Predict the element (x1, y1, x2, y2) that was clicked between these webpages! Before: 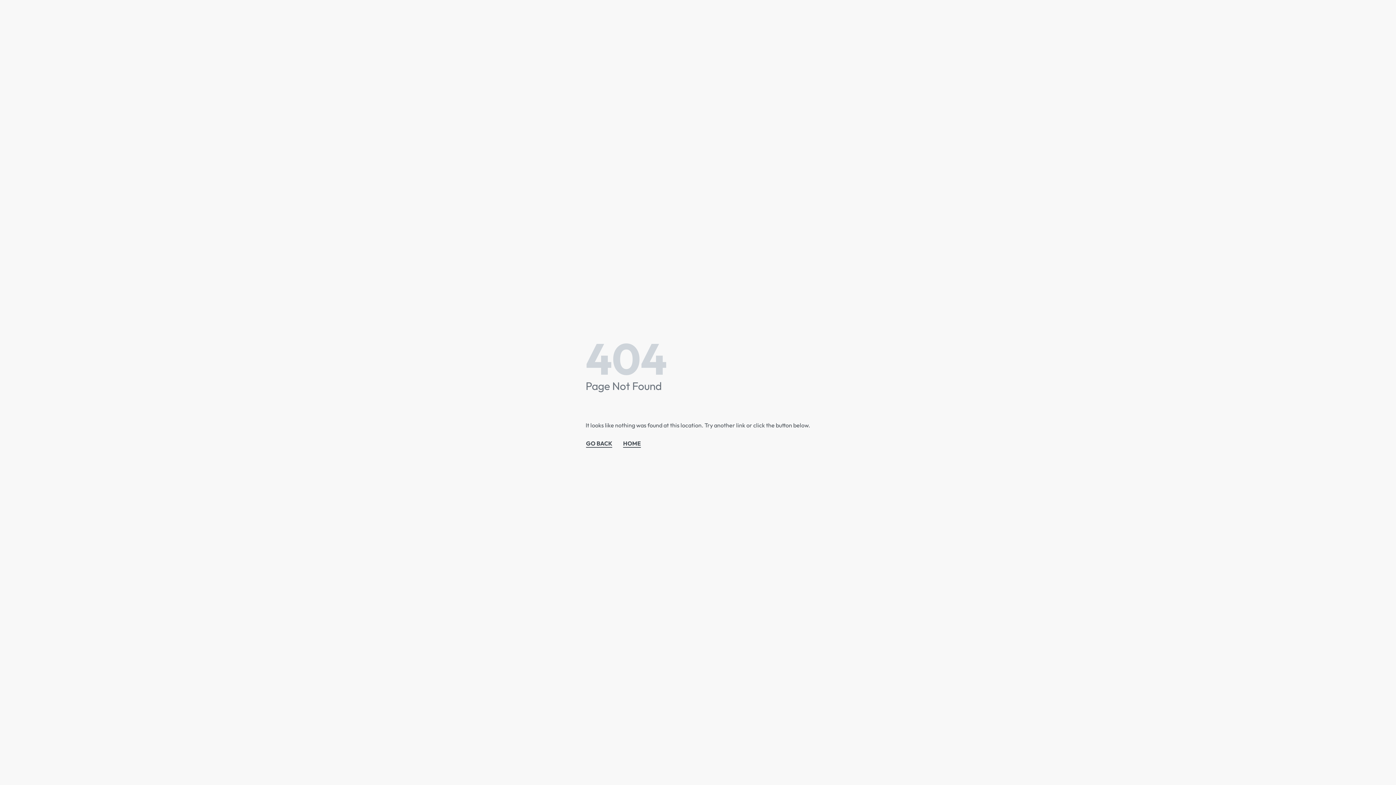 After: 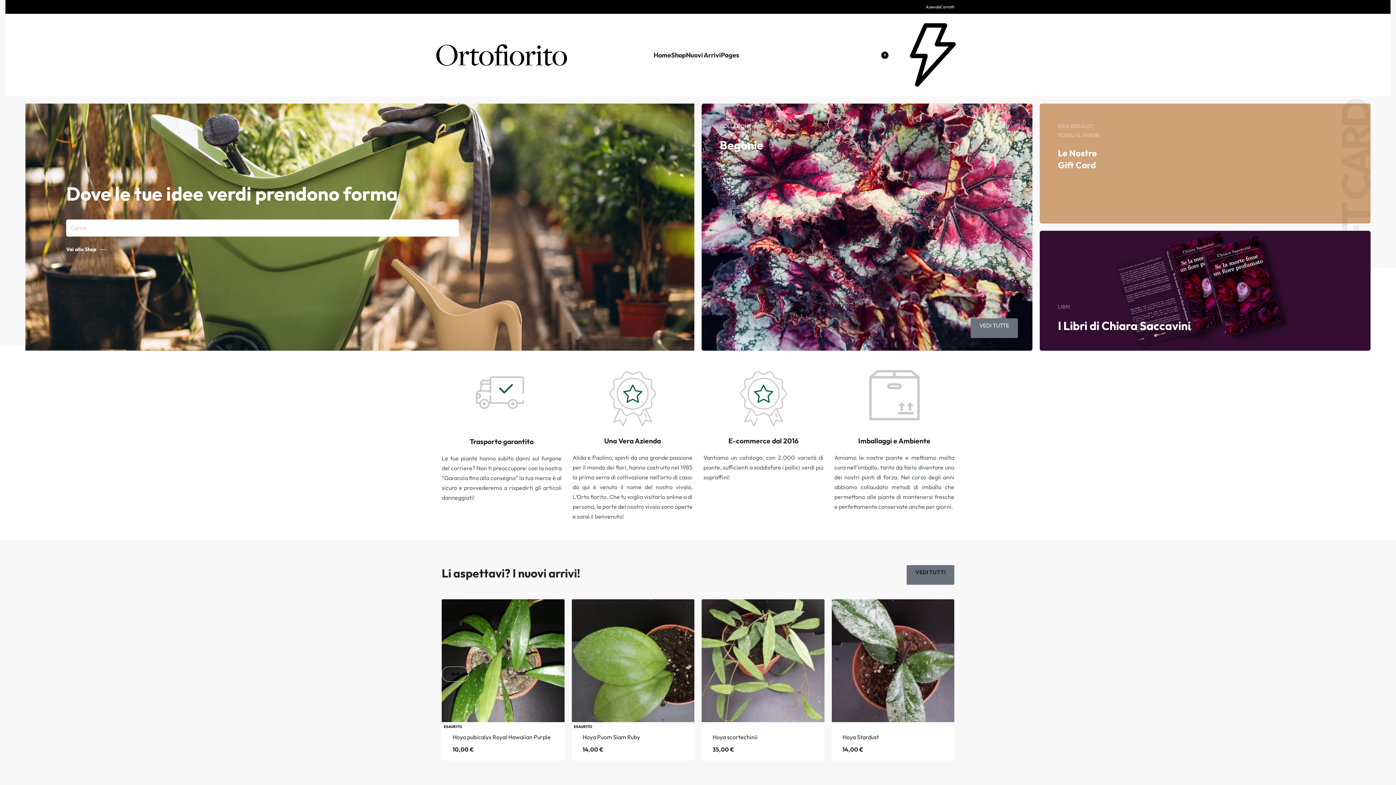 Action: label: HOME bbox: (622, 438, 641, 448)